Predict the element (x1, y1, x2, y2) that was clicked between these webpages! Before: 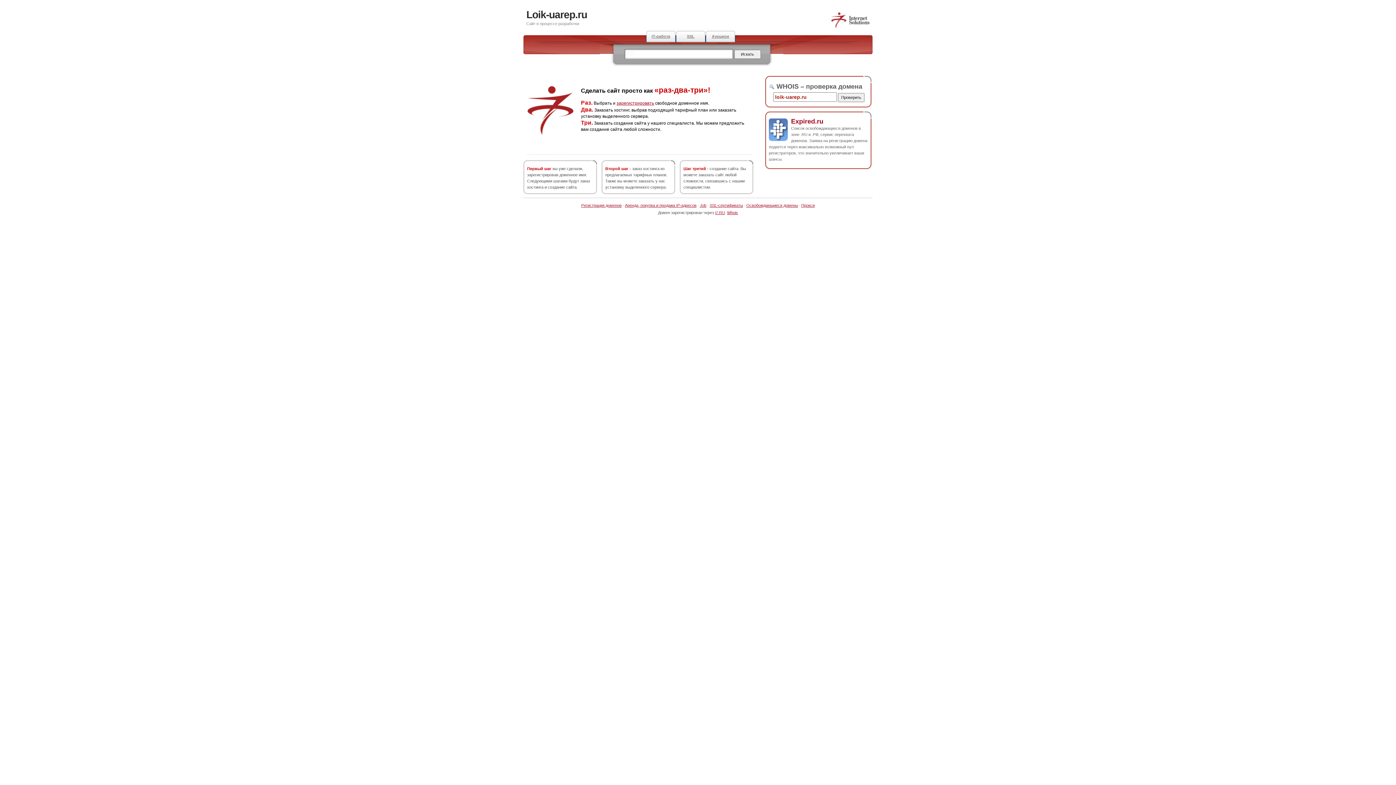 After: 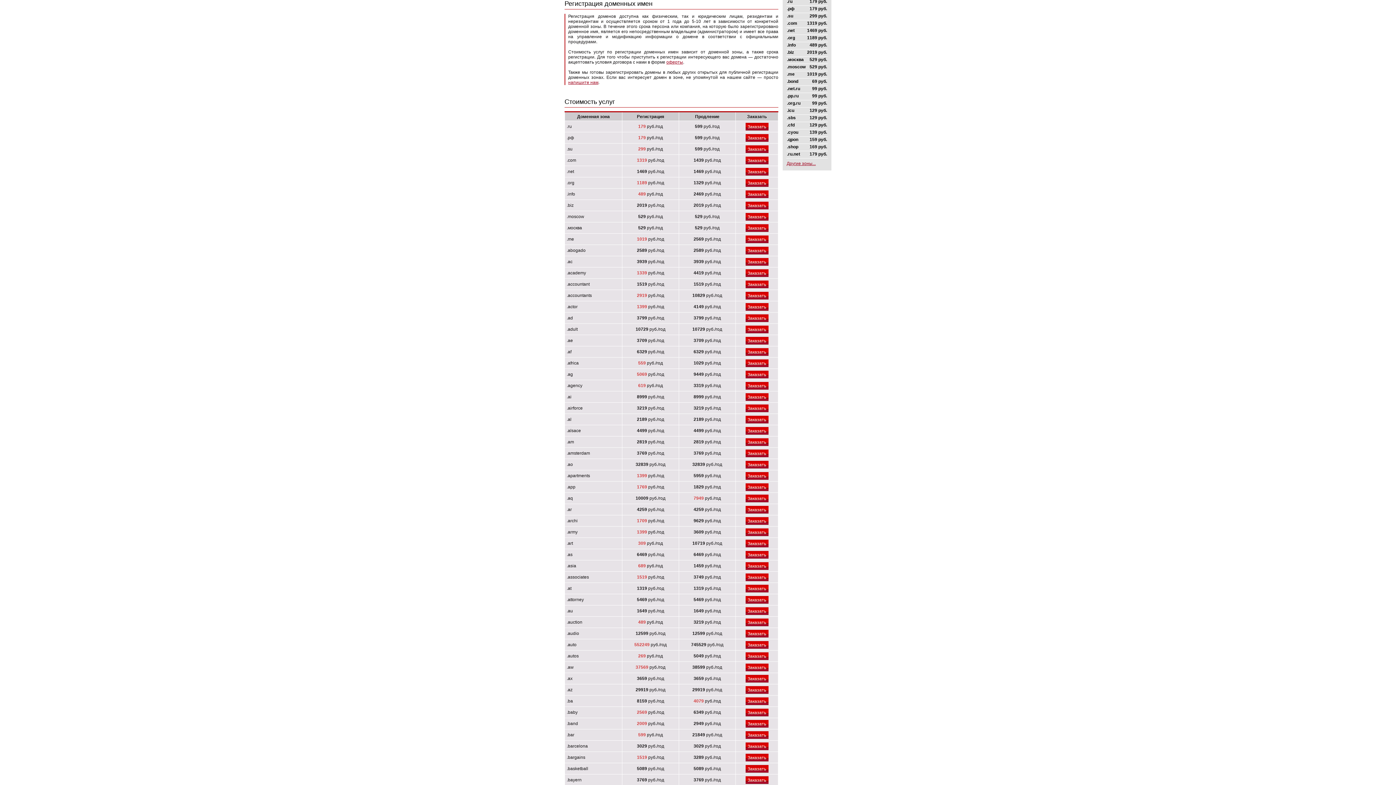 Action: label: зарегистрировать bbox: (616, 100, 654, 105)